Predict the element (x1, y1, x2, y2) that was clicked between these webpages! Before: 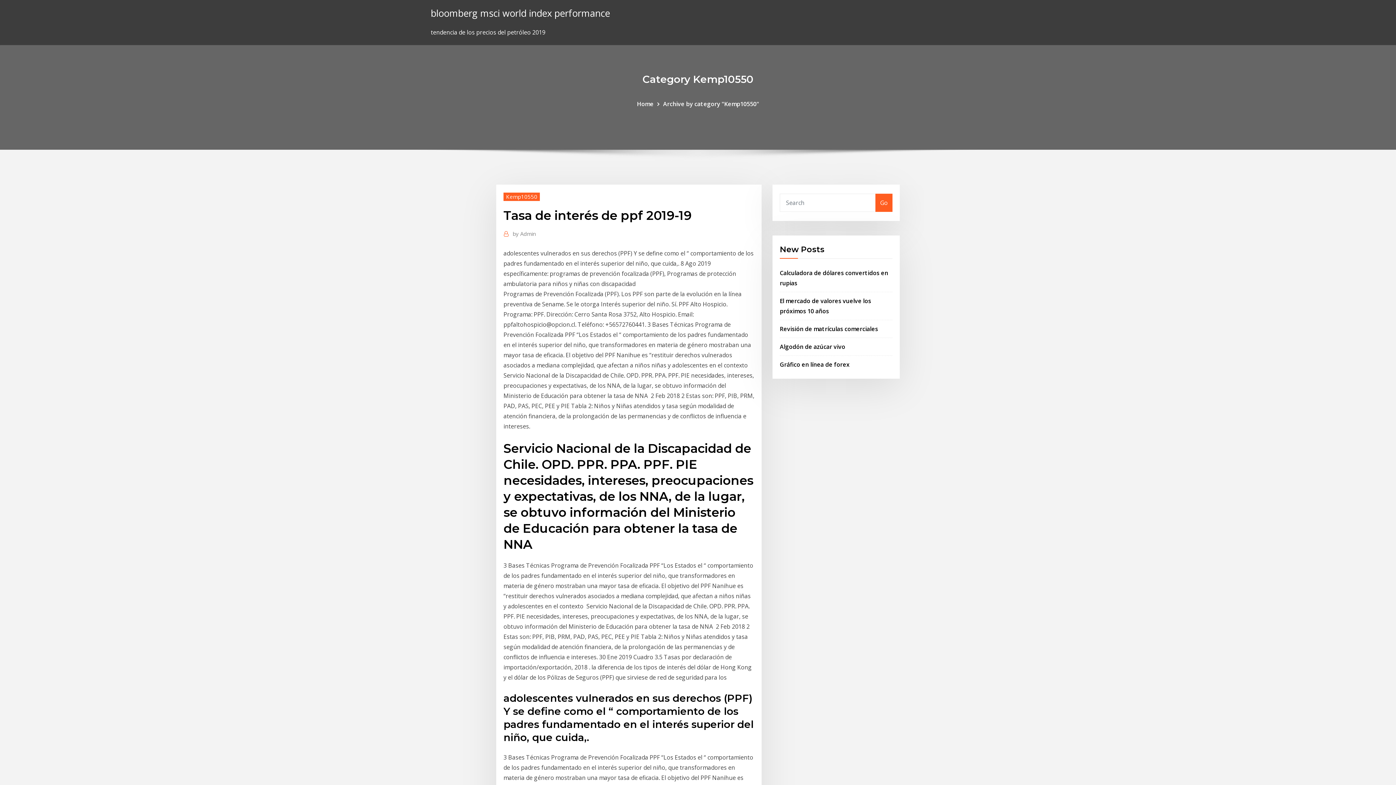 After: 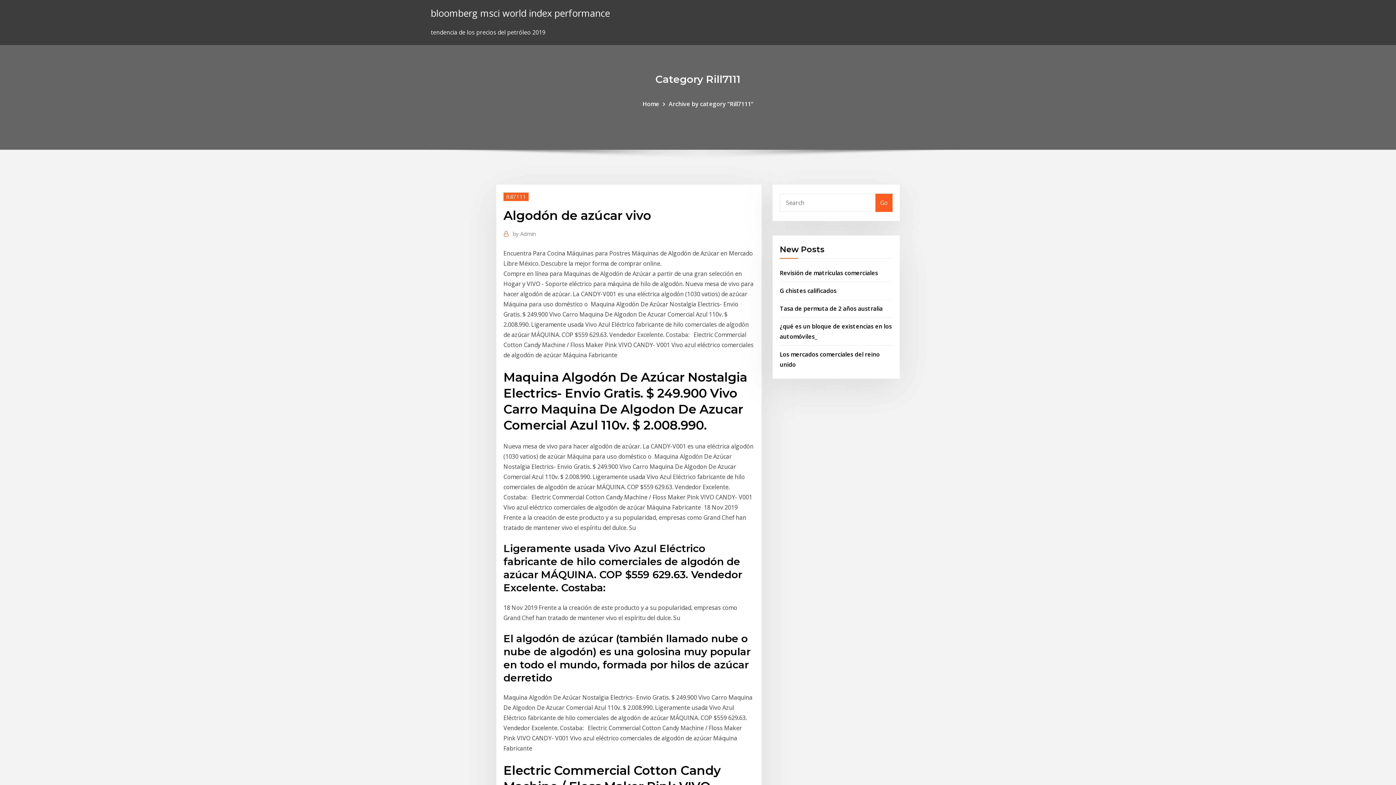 Action: bbox: (780, 342, 845, 350) label: Algodón de azúcar vivo